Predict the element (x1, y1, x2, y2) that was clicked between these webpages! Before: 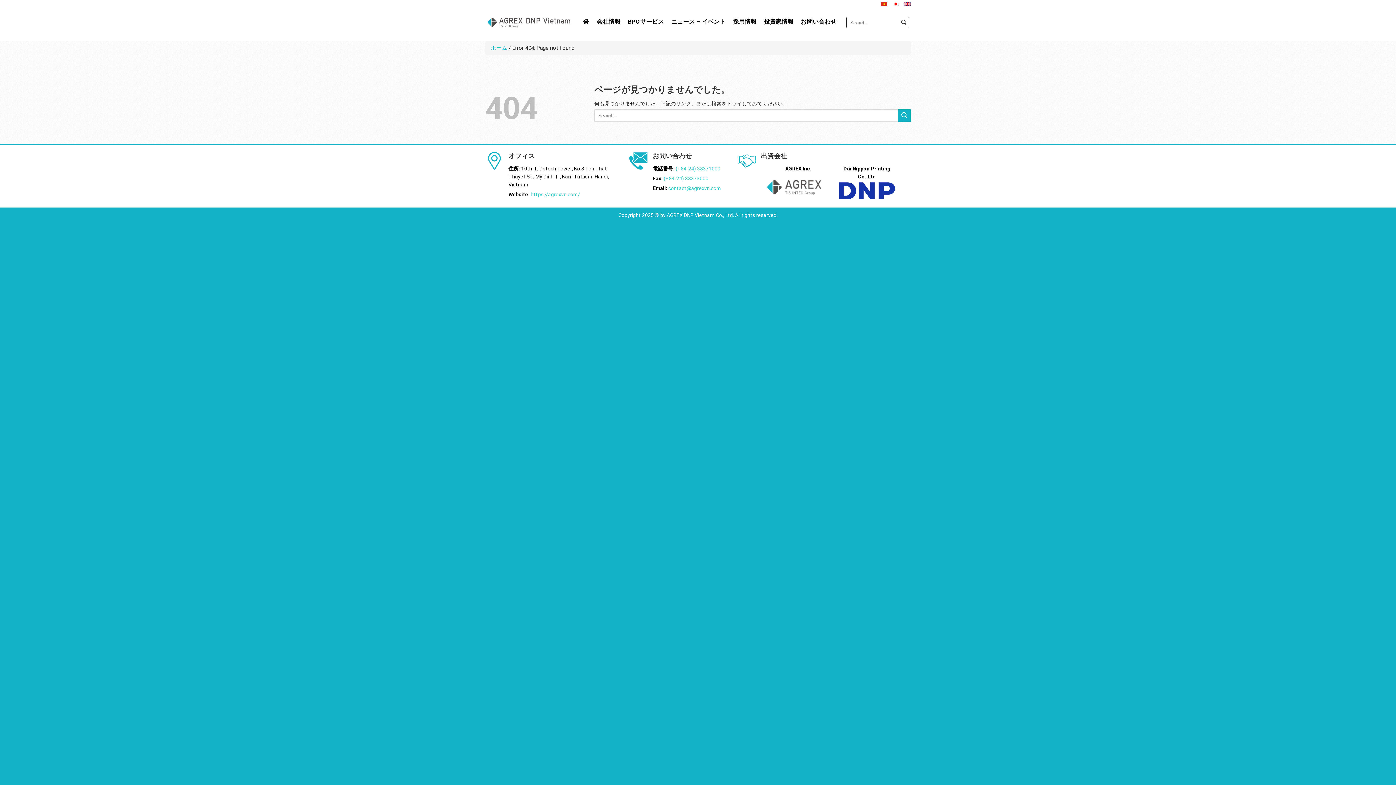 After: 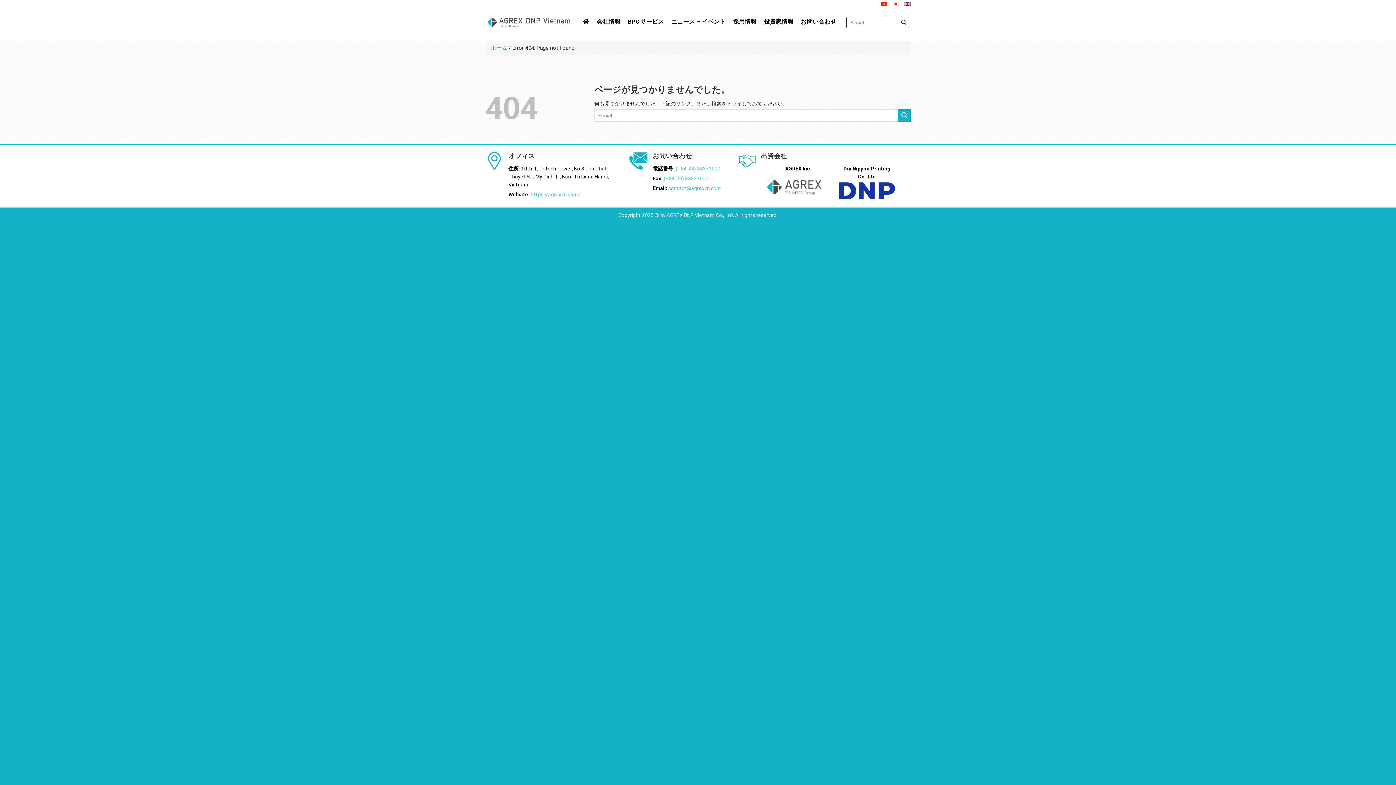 Action: bbox: (761, 174, 836, 198)